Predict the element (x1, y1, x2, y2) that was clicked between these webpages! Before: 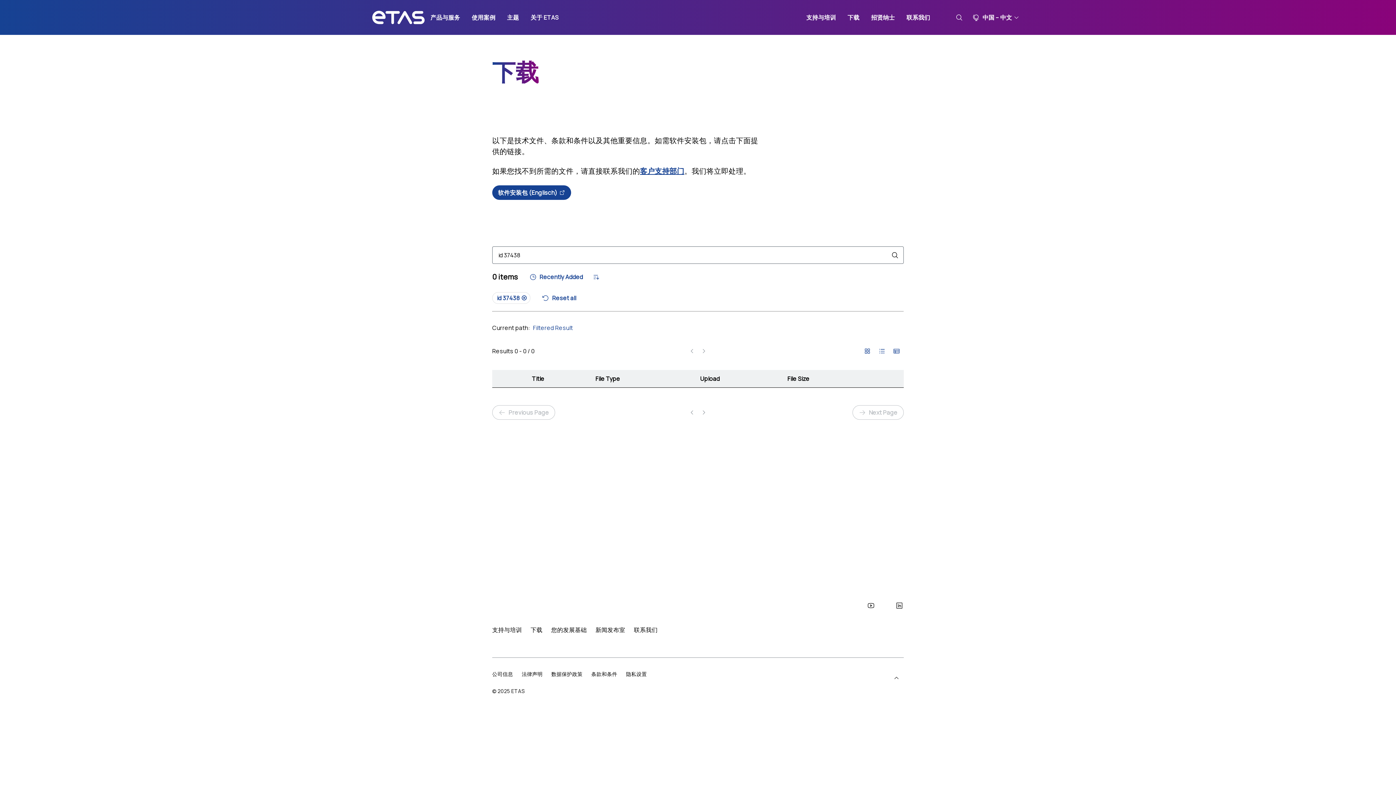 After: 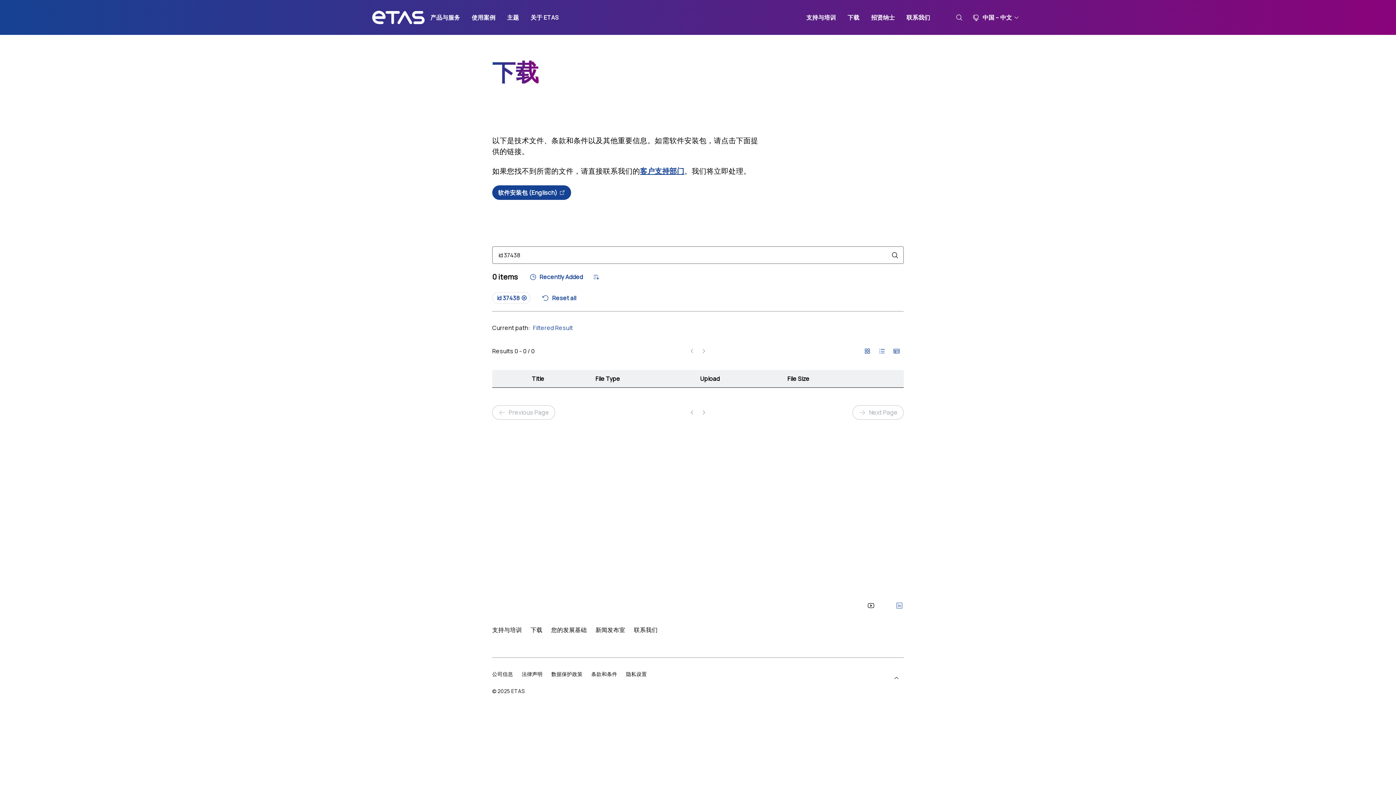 Action: label: Linkedin 开启 外部网站 bbox: (890, 597, 908, 614)